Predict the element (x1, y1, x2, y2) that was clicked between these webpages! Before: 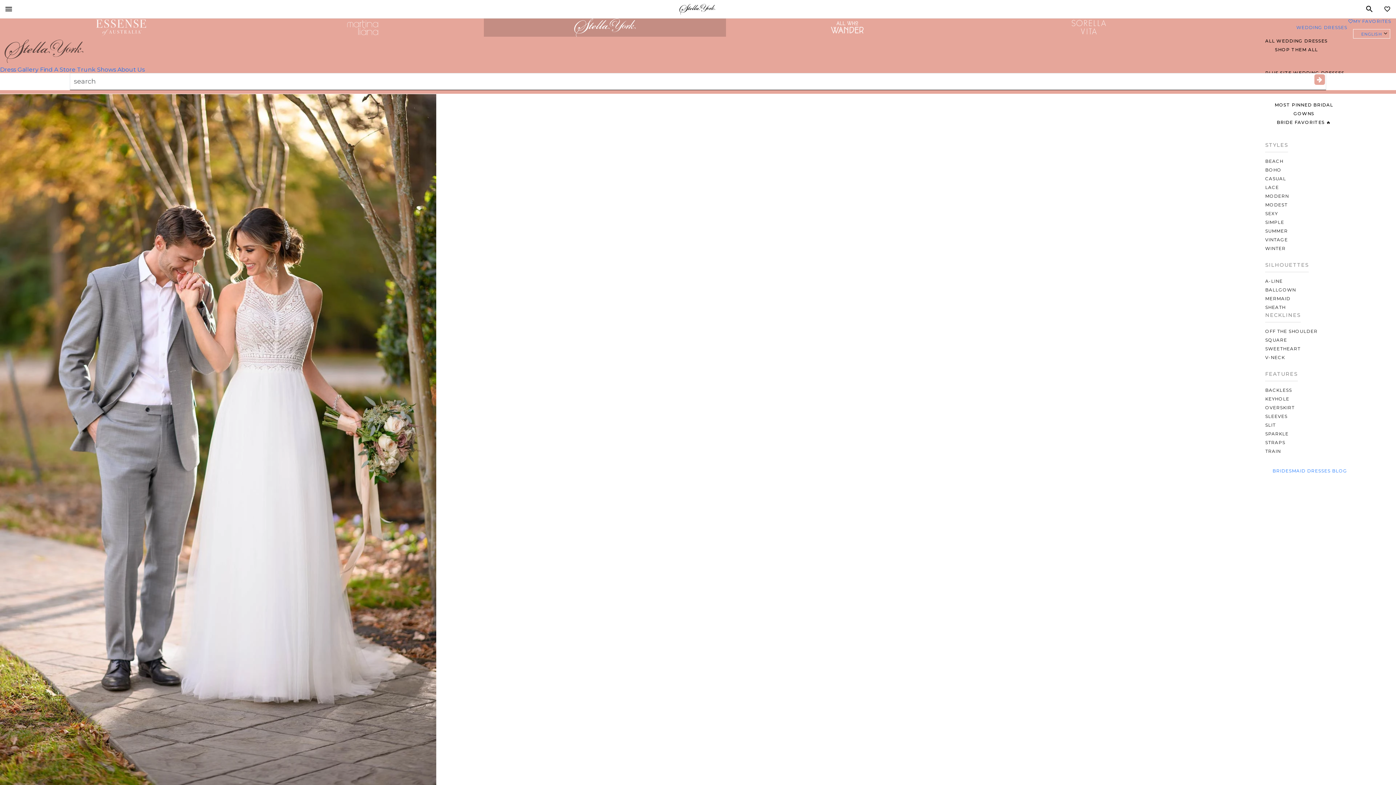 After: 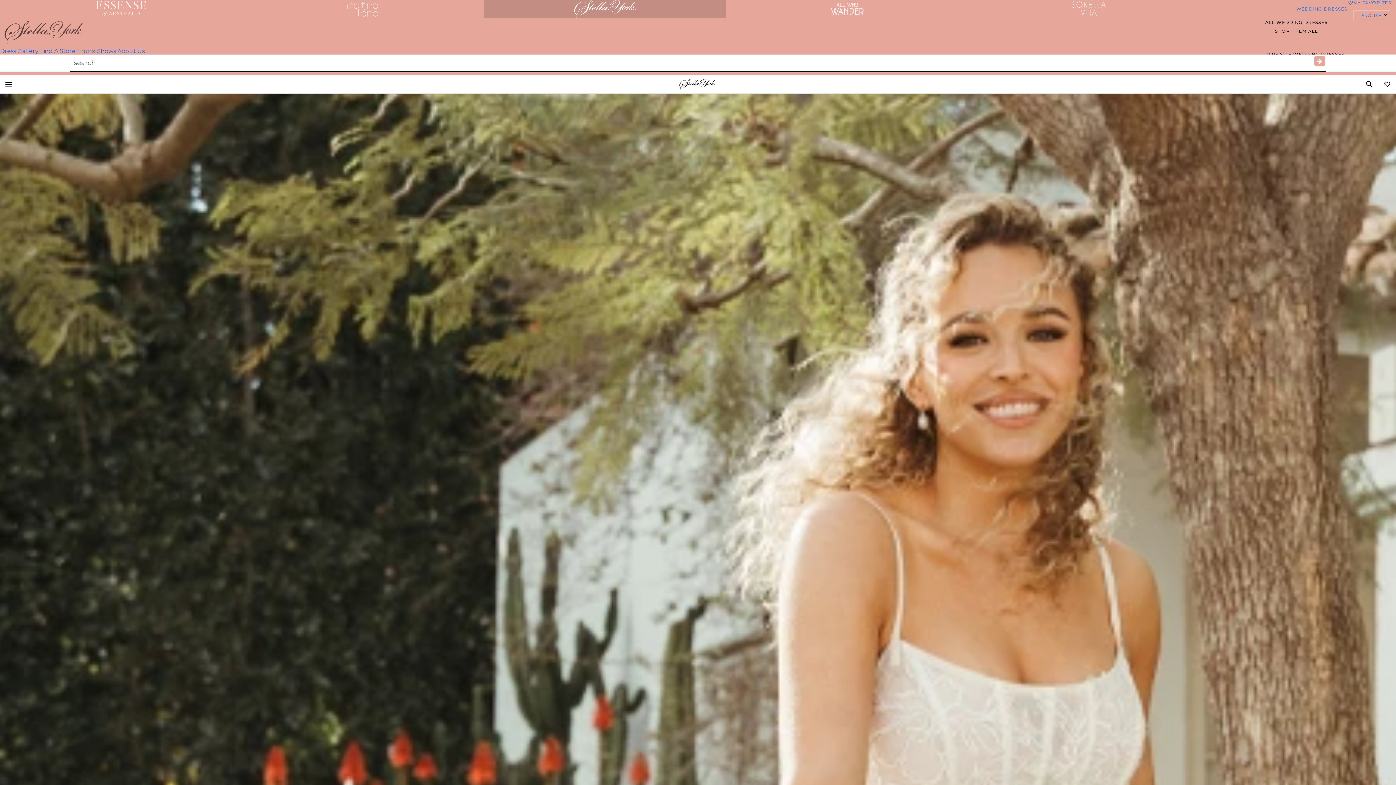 Action: bbox: (484, 18, 726, 36) label: Stella York